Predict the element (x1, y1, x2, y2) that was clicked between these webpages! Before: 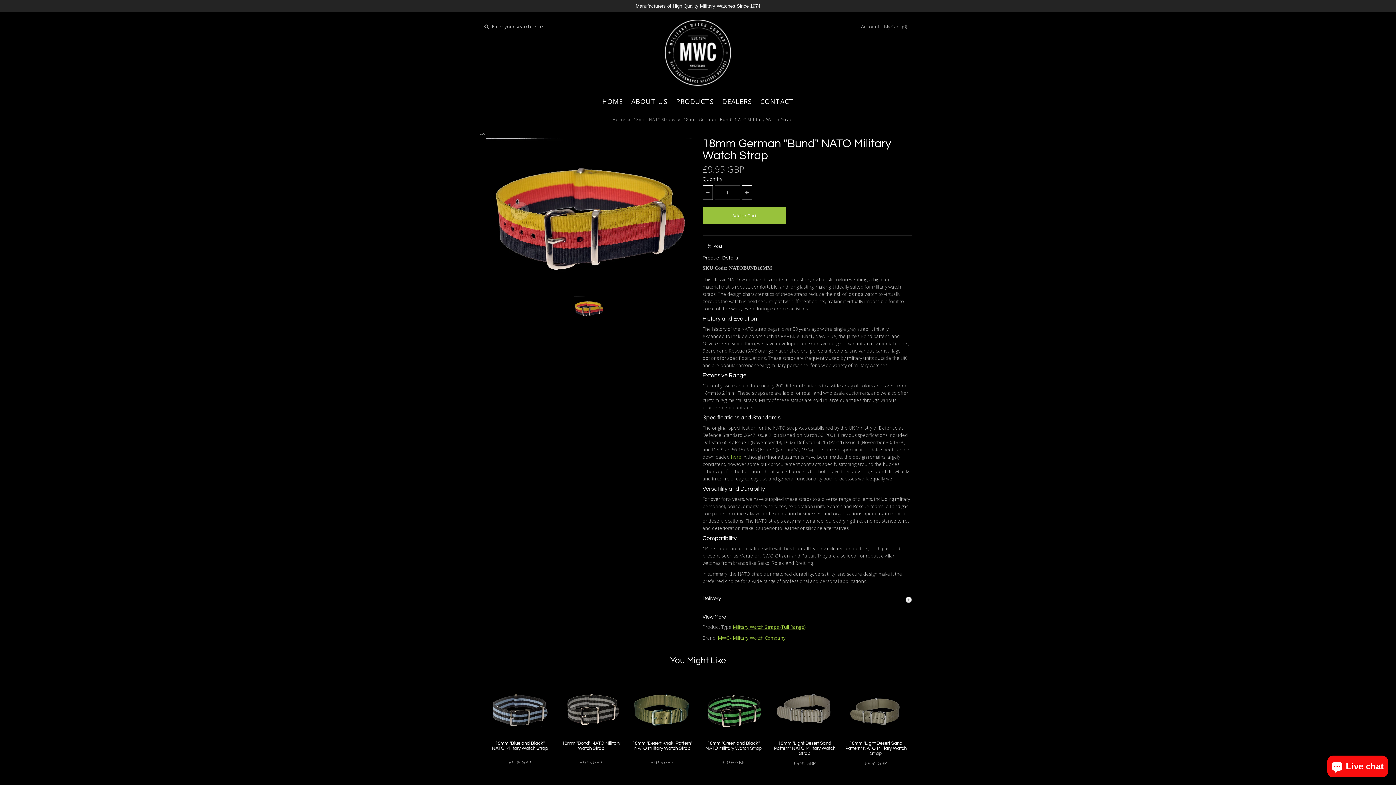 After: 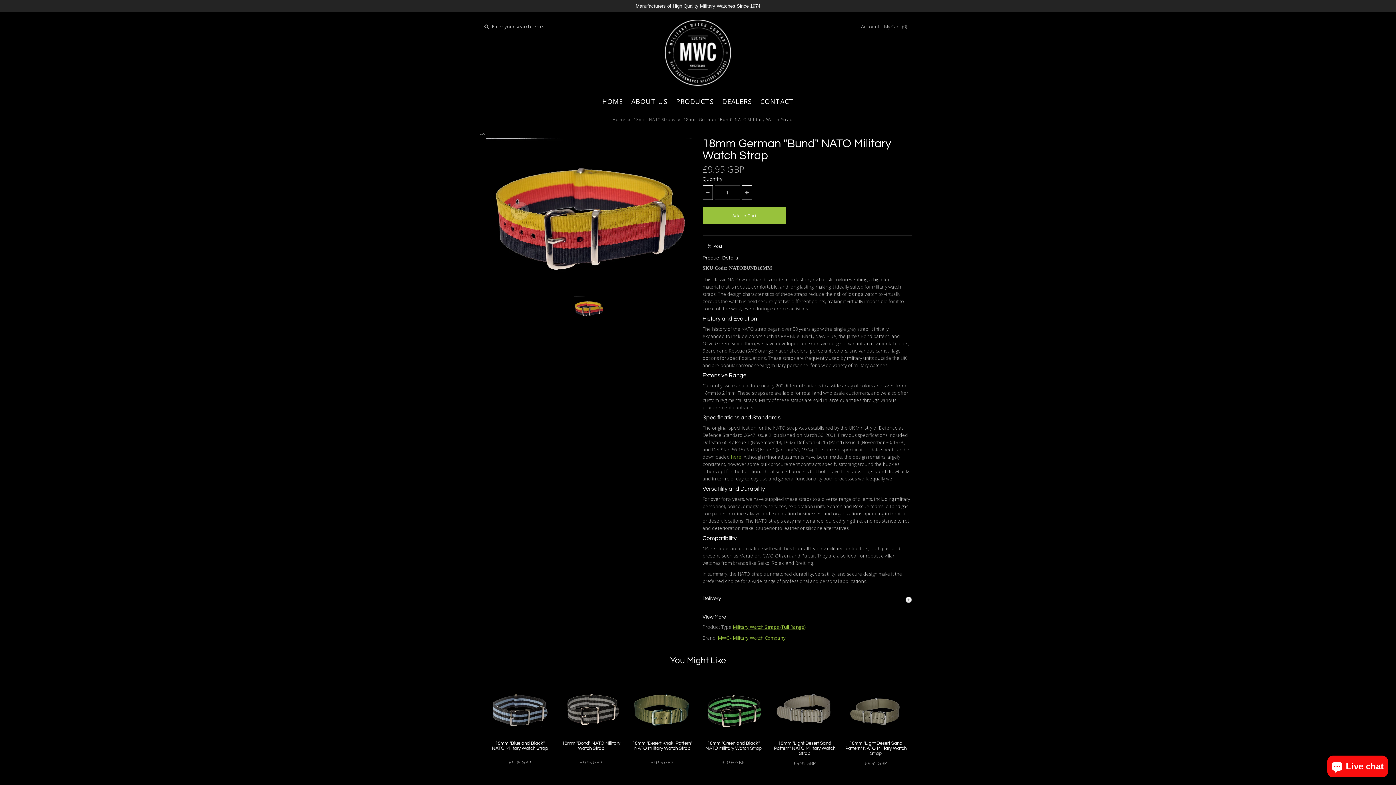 Action: label: here bbox: (731, 453, 741, 460)